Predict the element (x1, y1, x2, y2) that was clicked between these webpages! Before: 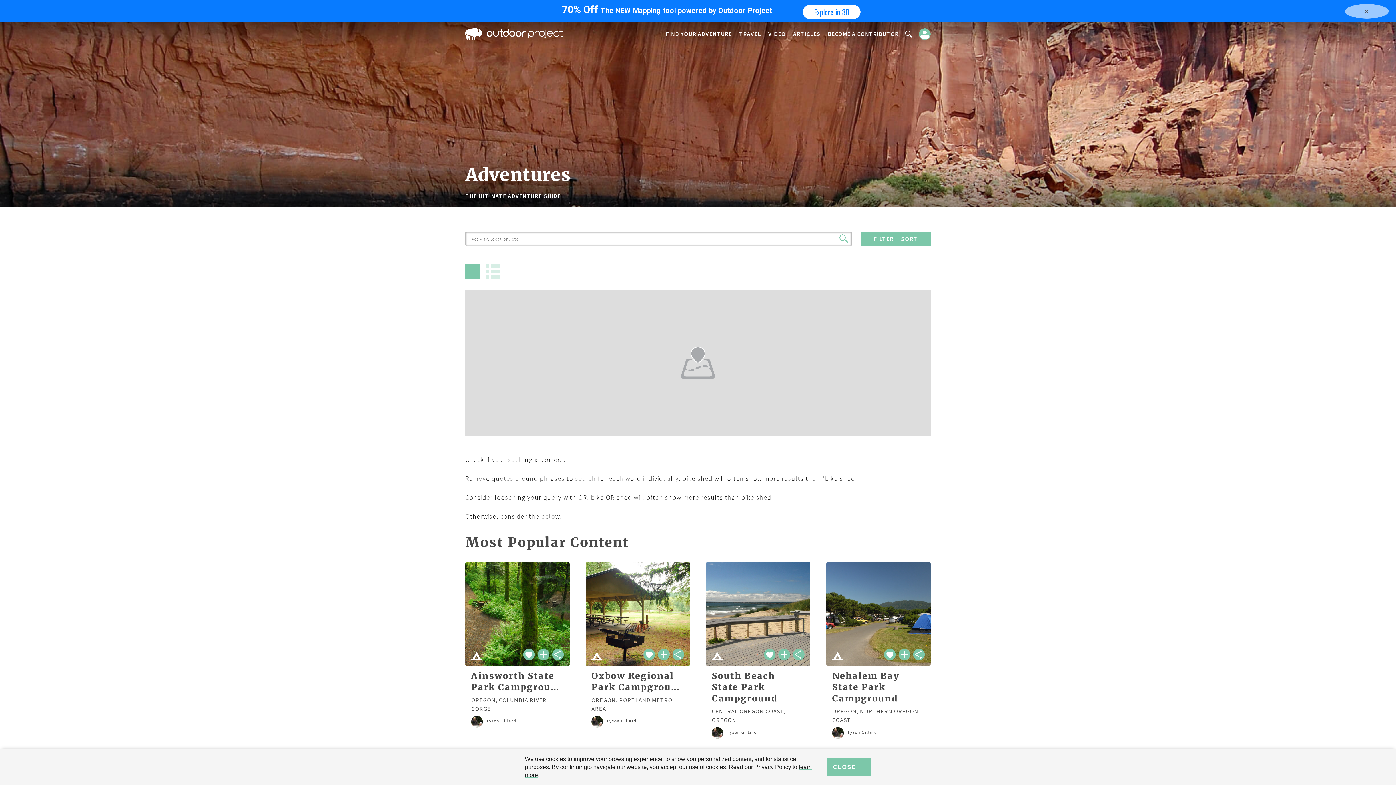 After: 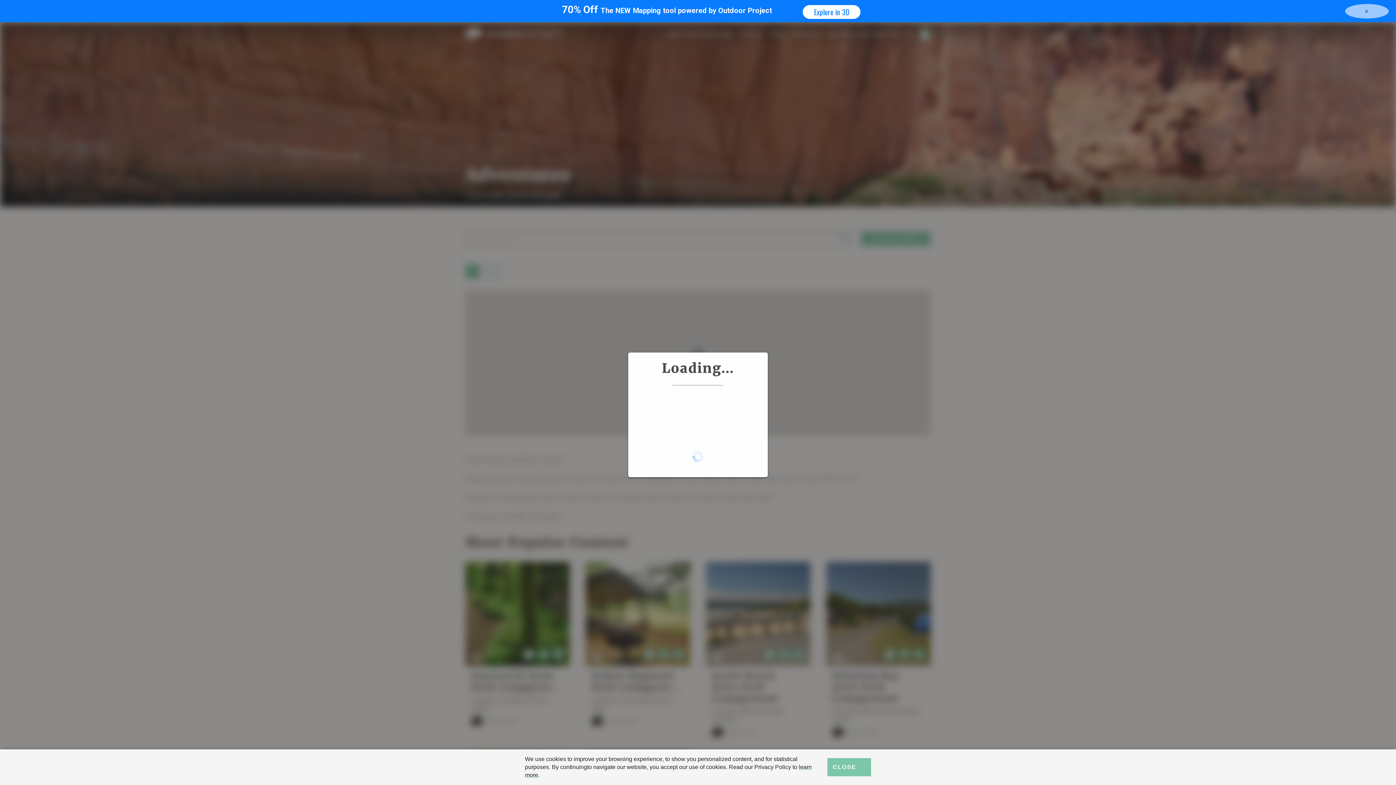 Action: label: Login bbox: (537, 649, 549, 660)